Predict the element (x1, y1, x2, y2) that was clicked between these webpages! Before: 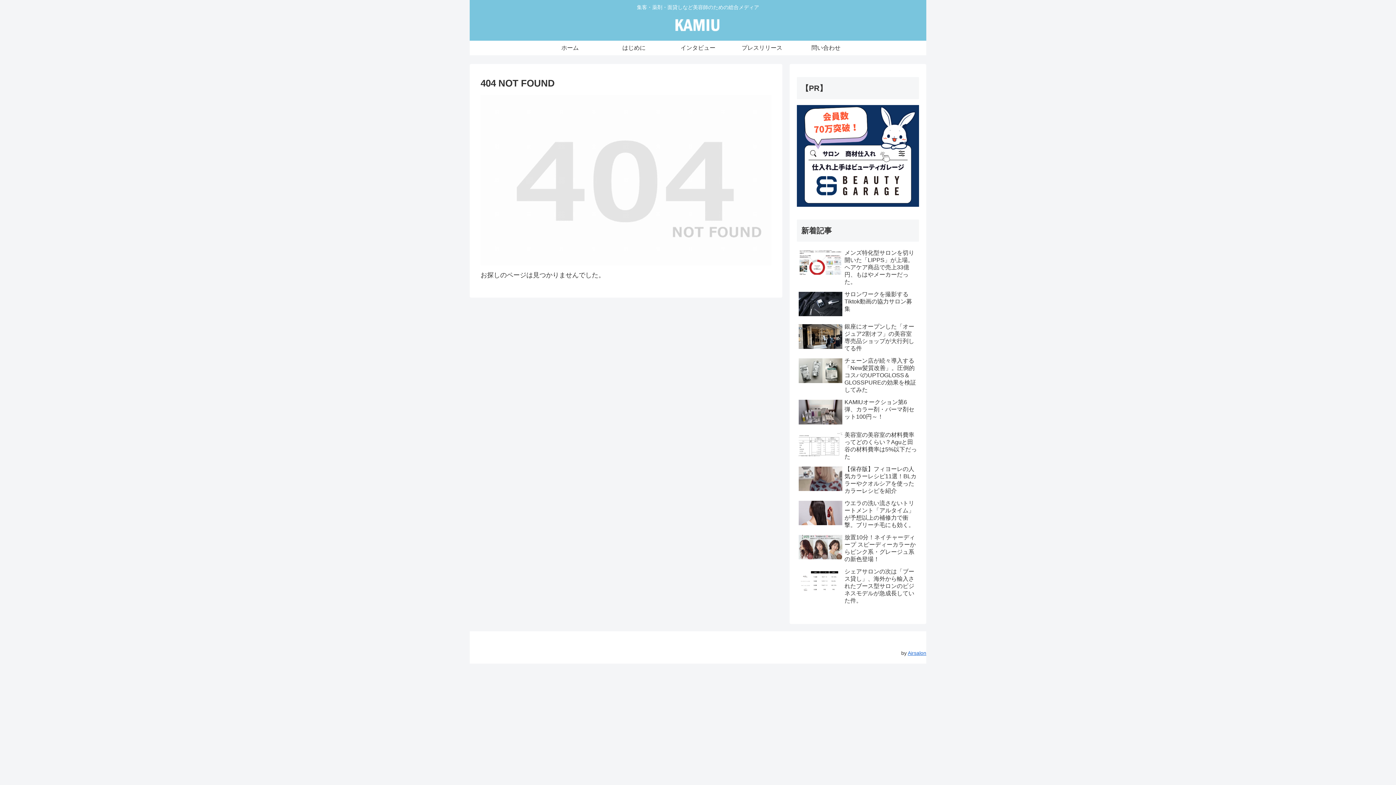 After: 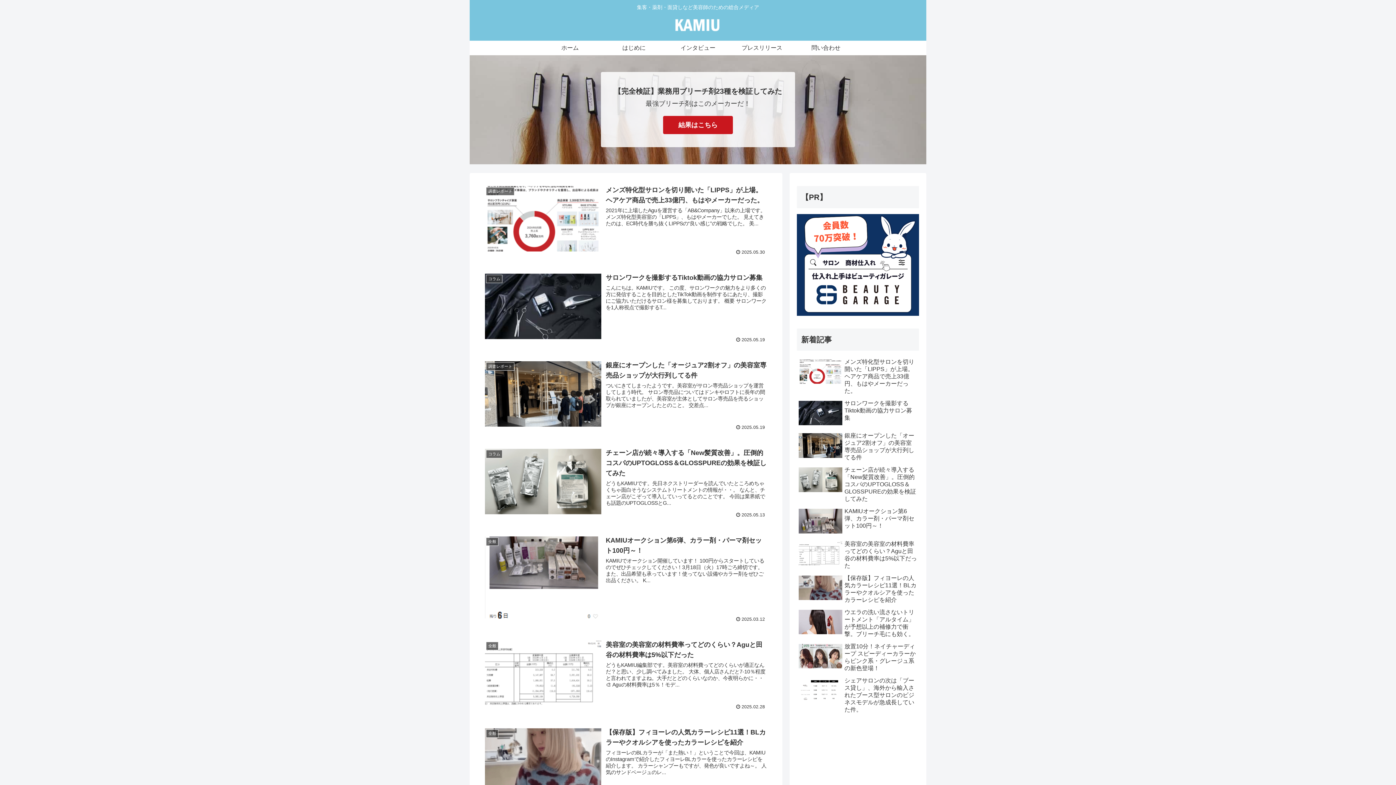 Action: bbox: (674, 18, 721, 37)